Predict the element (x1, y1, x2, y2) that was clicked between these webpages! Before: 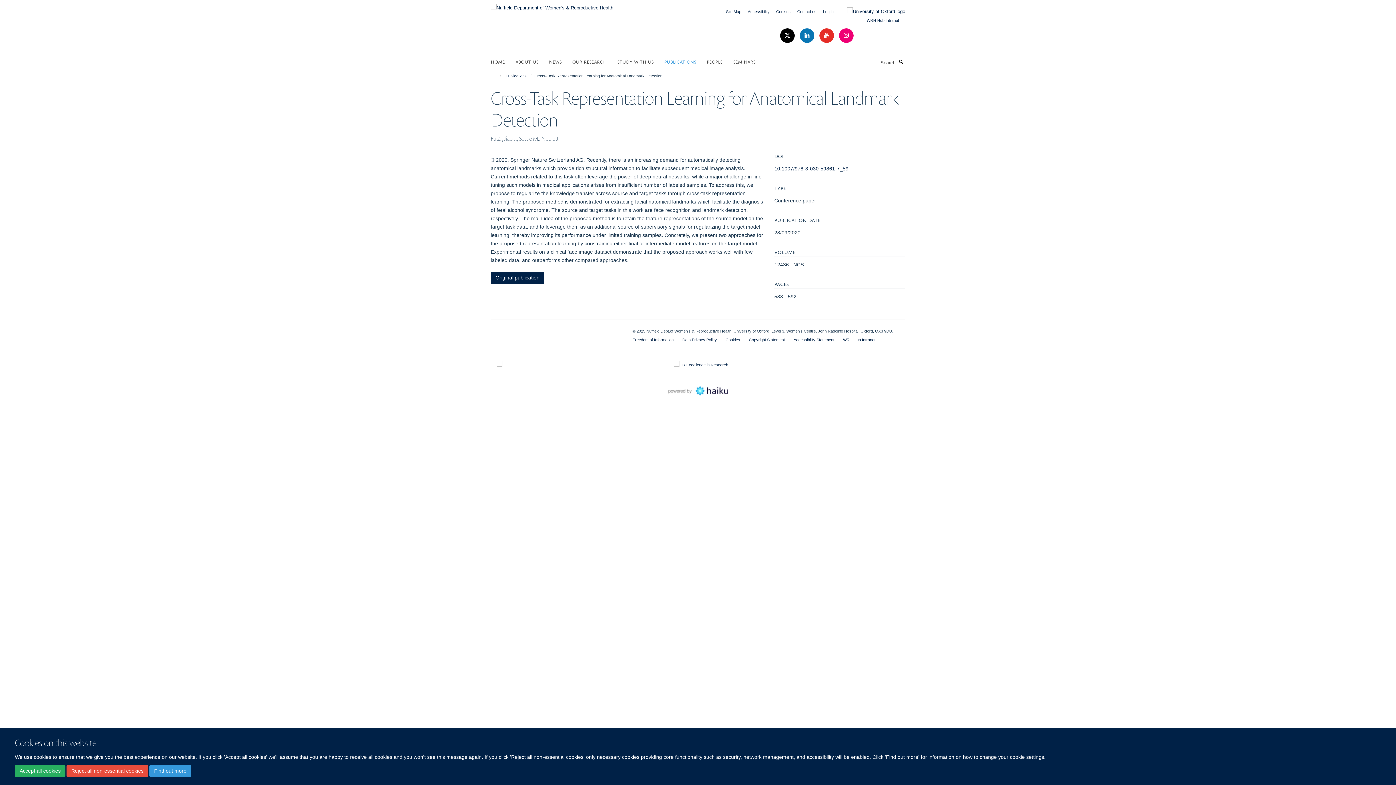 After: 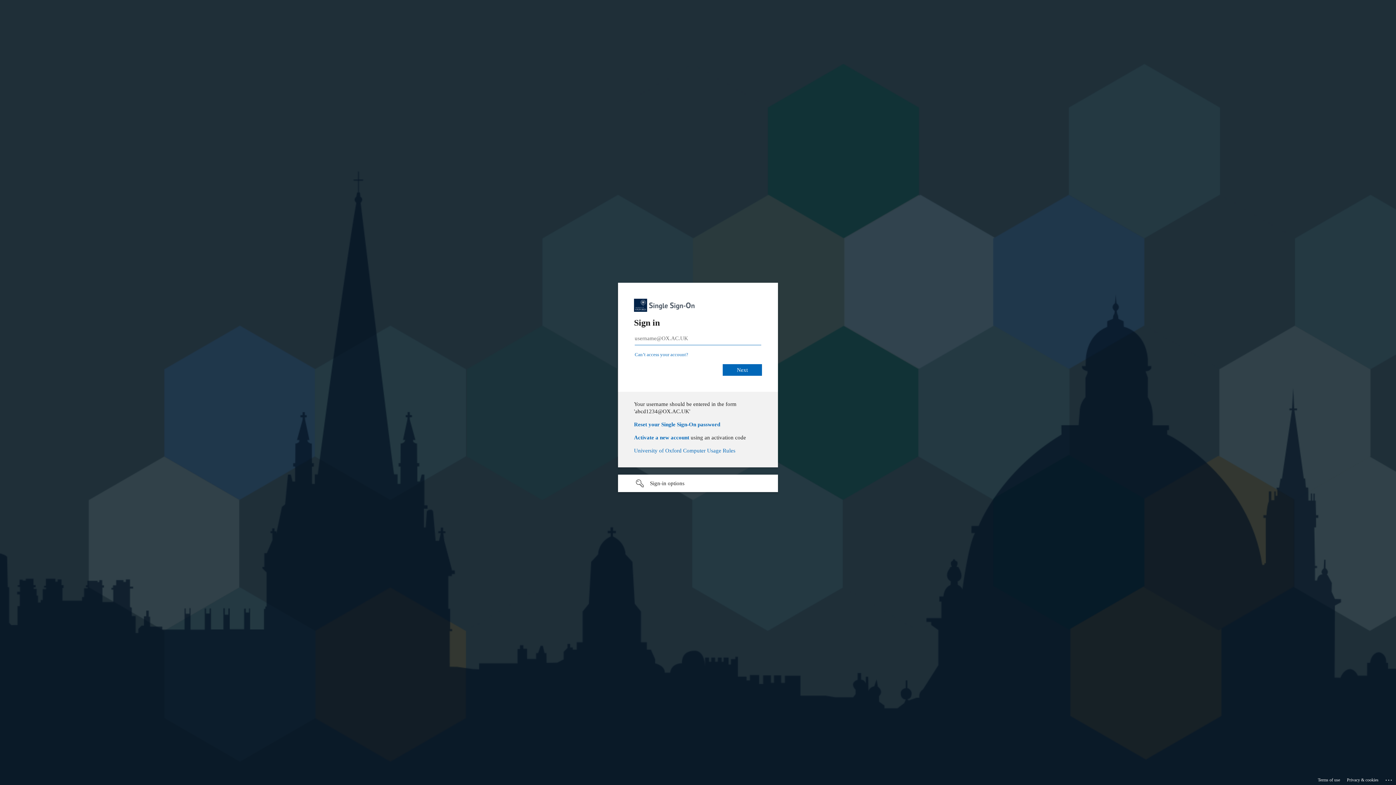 Action: bbox: (823, 9, 833, 13) label: Log in